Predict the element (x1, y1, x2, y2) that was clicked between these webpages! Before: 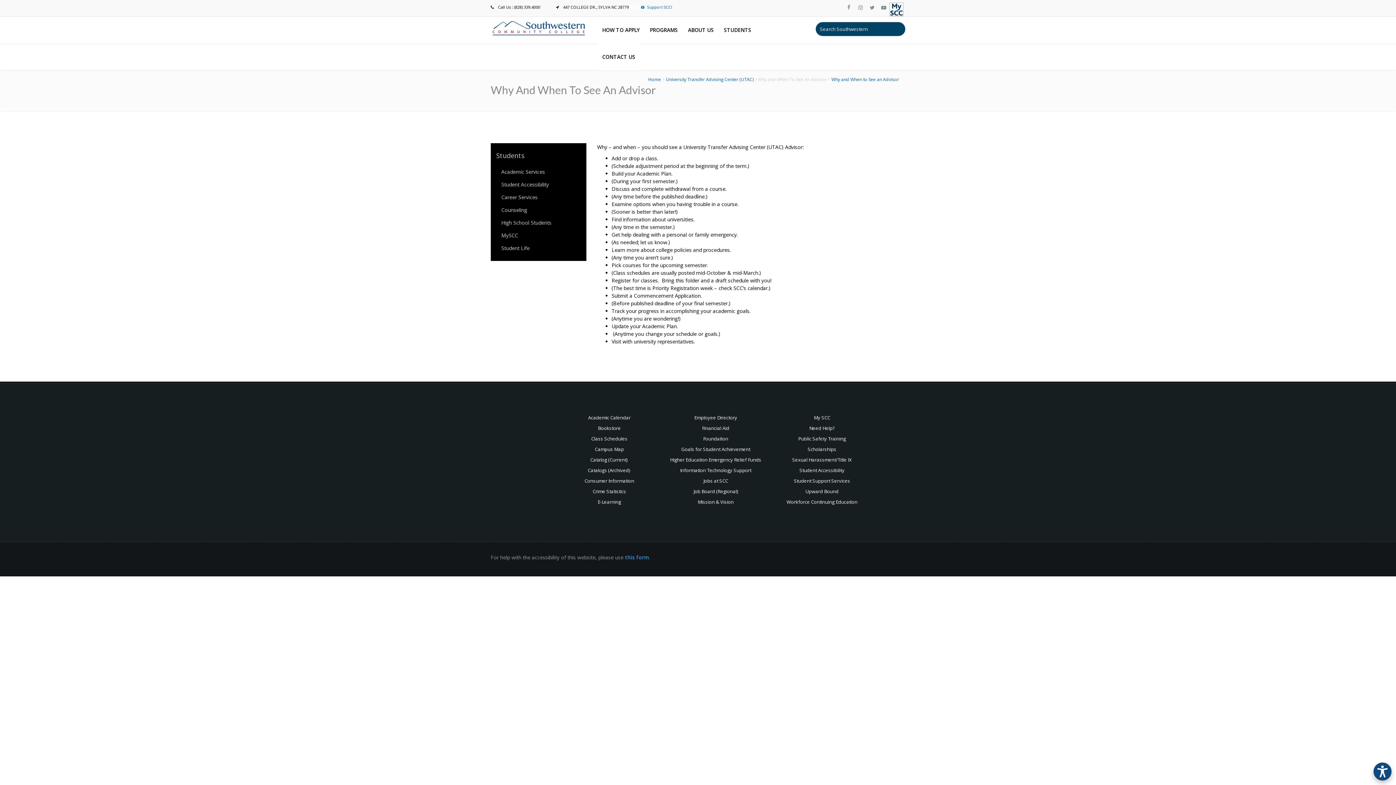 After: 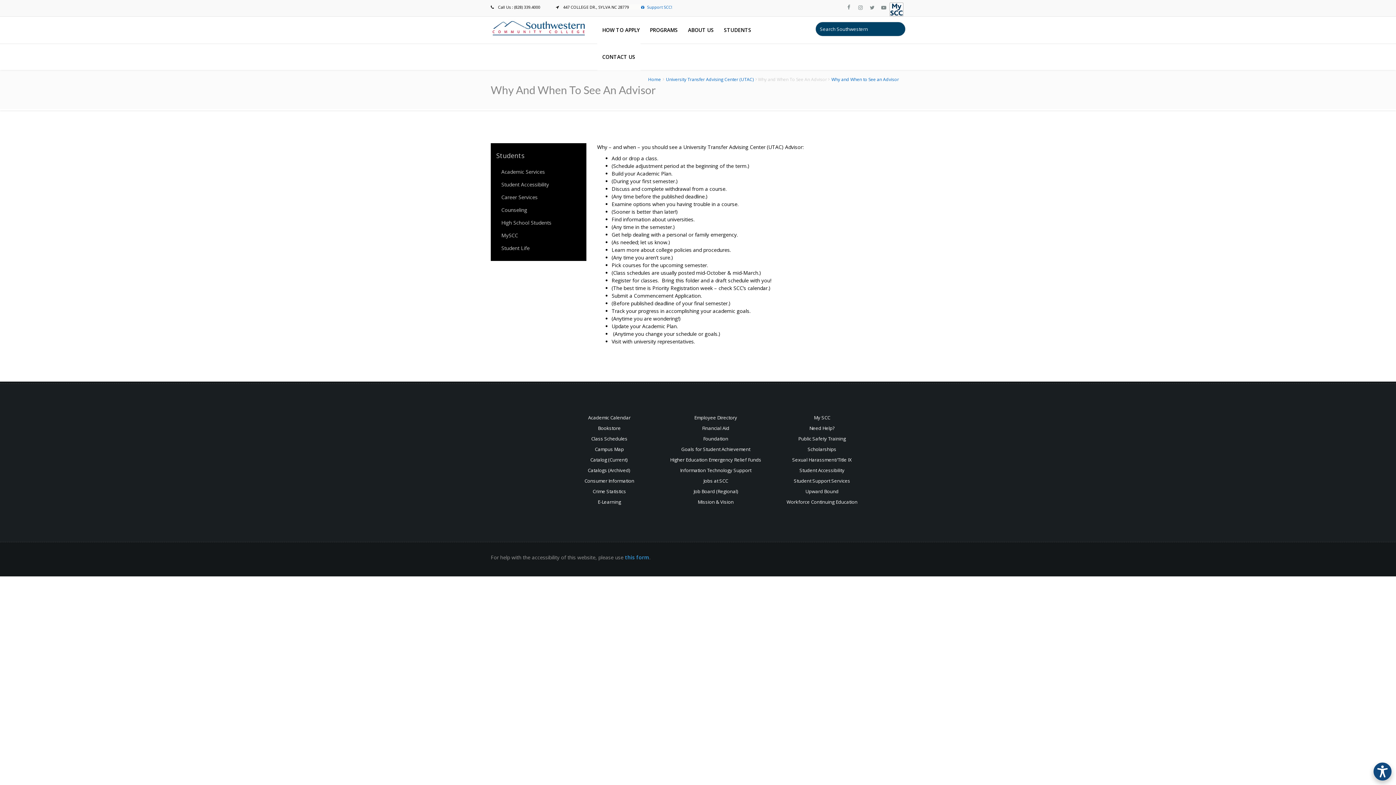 Action: bbox: (694, 414, 737, 421) label: Employee Directory